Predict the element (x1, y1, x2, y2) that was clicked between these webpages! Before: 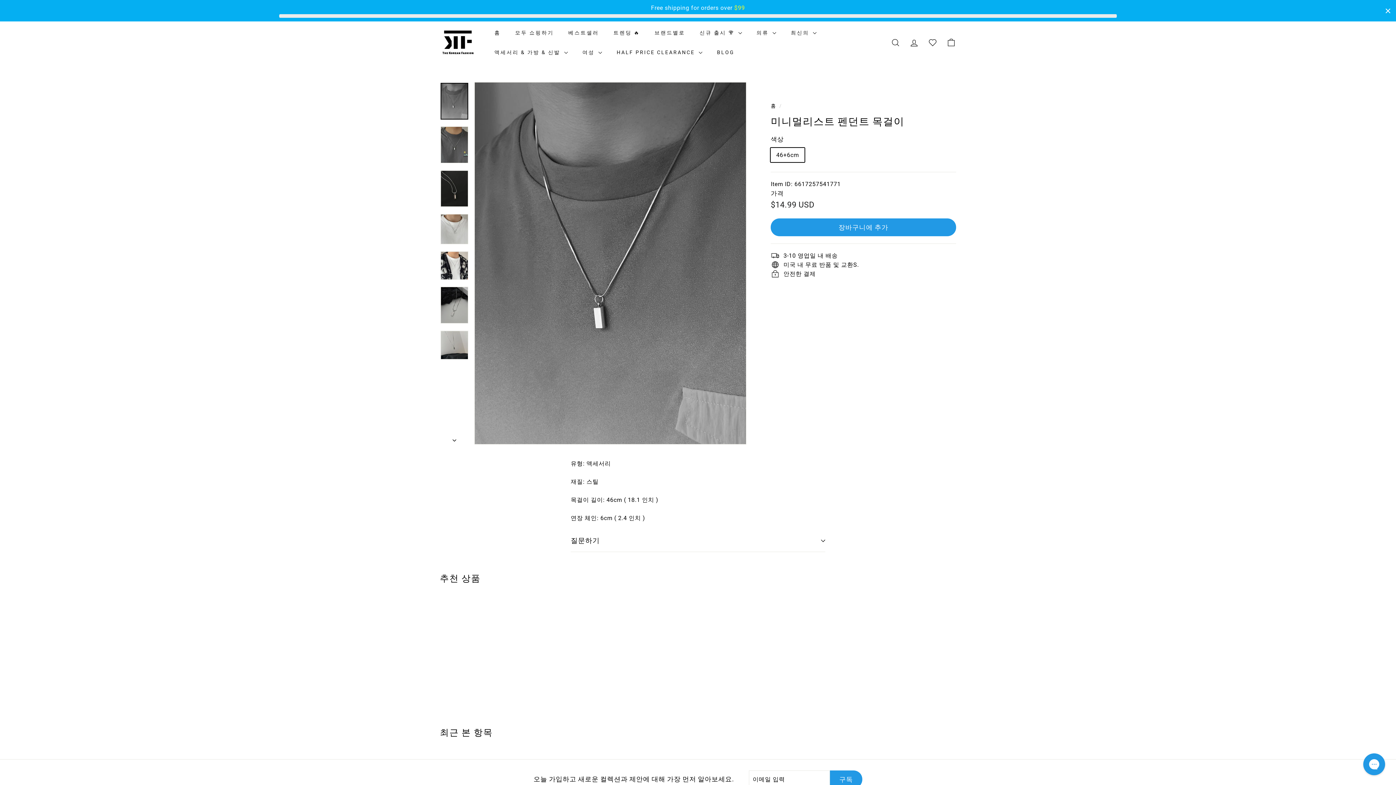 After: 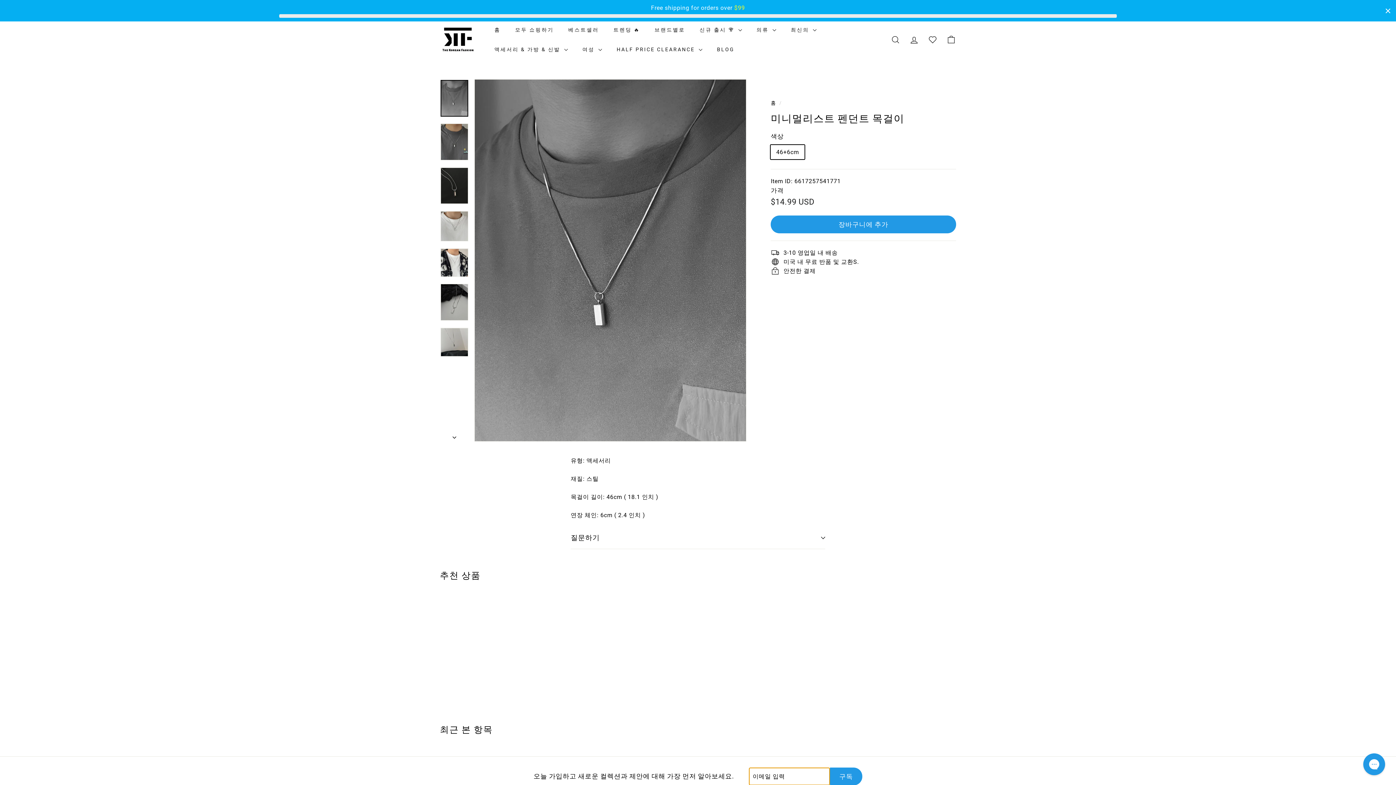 Action: bbox: (830, 770, 862, 788) label: 
            


구독

